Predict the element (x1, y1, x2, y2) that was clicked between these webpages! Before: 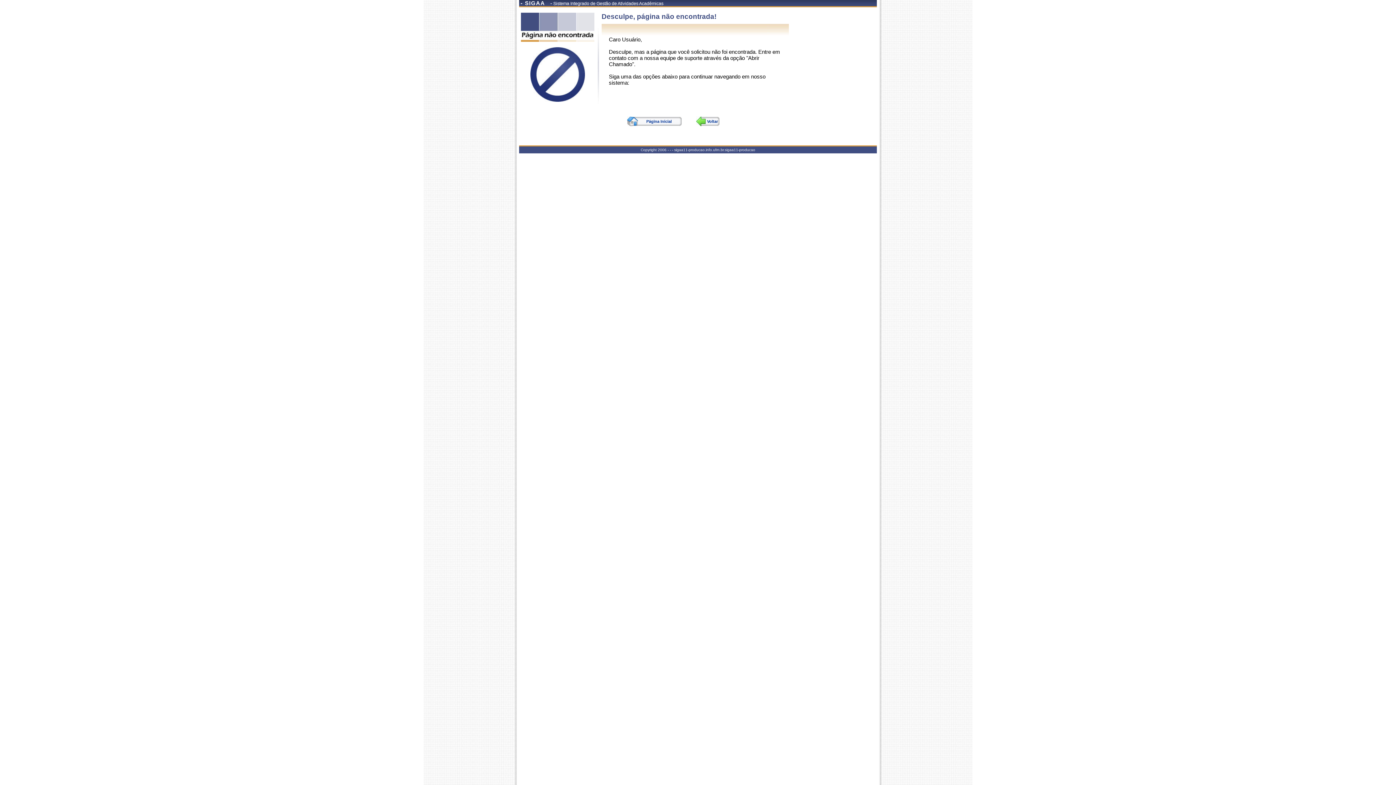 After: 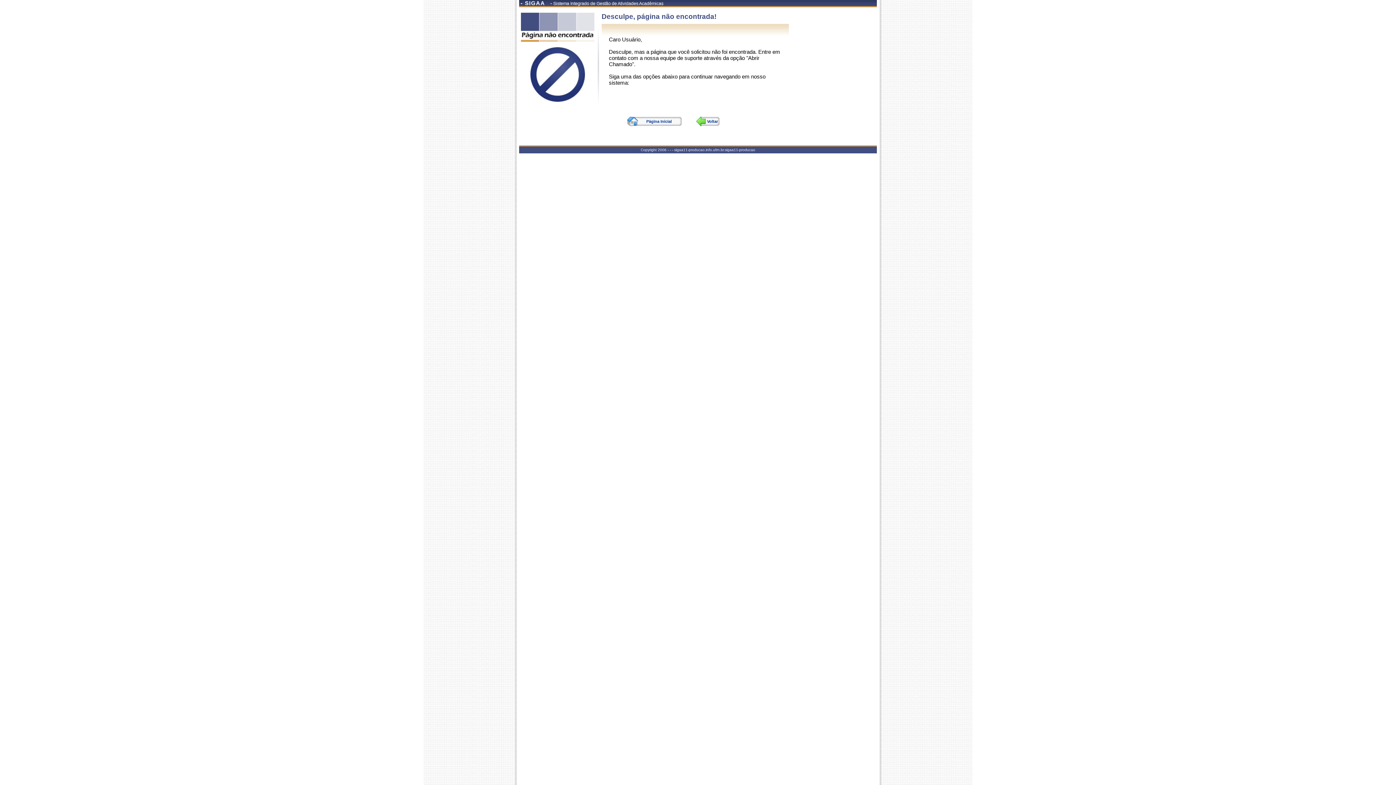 Action: label: Página Inicial bbox: (627, 116, 681, 126)